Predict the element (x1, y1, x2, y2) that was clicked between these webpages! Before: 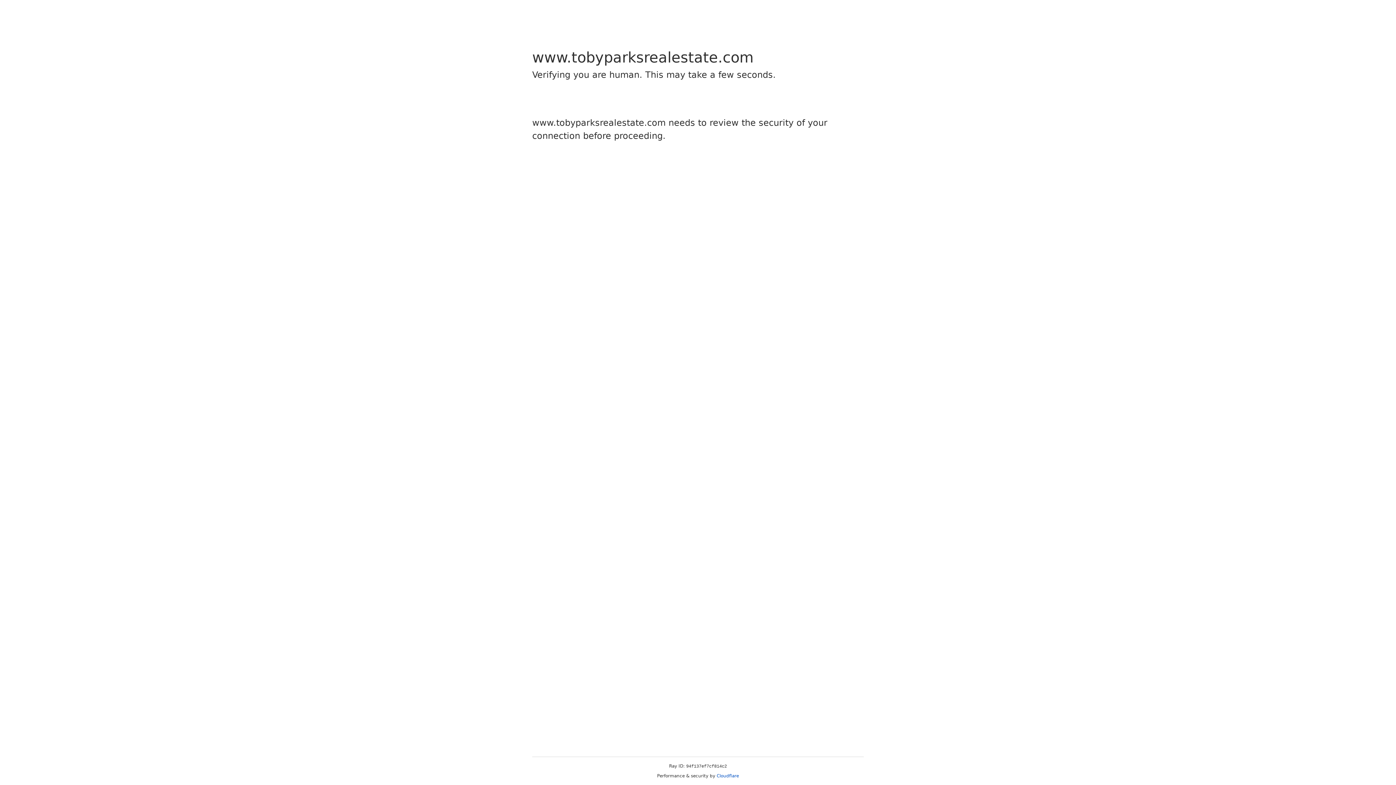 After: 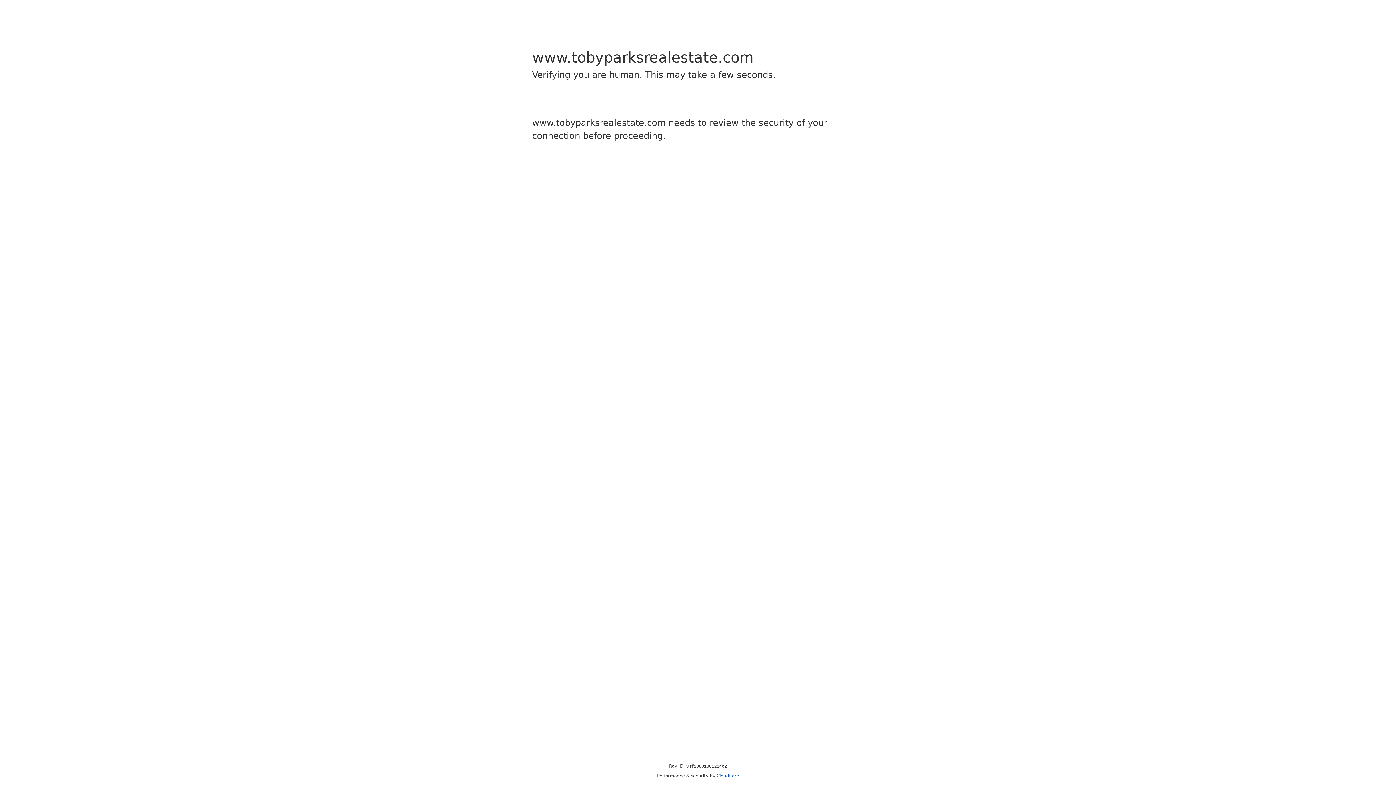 Action: label: Cloudflare bbox: (716, 773, 739, 778)